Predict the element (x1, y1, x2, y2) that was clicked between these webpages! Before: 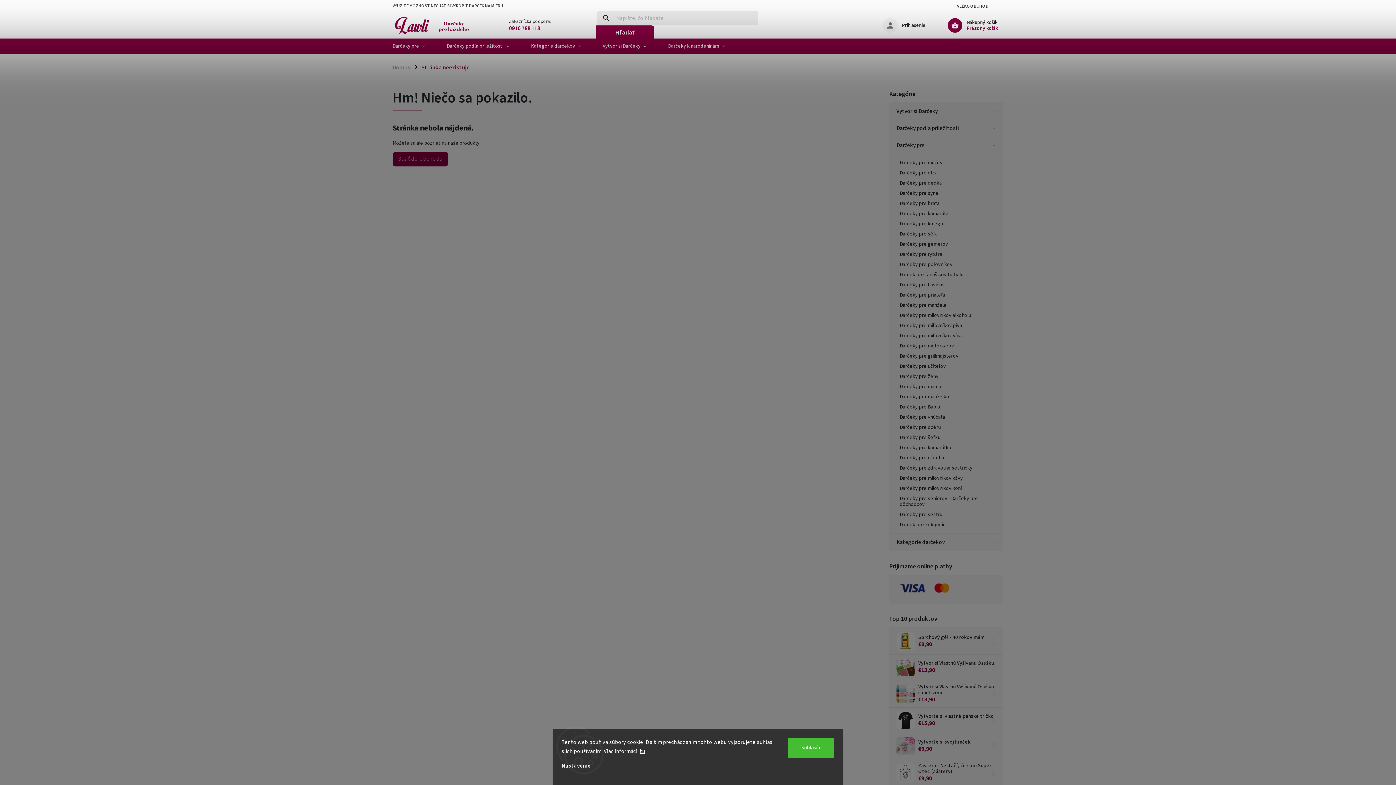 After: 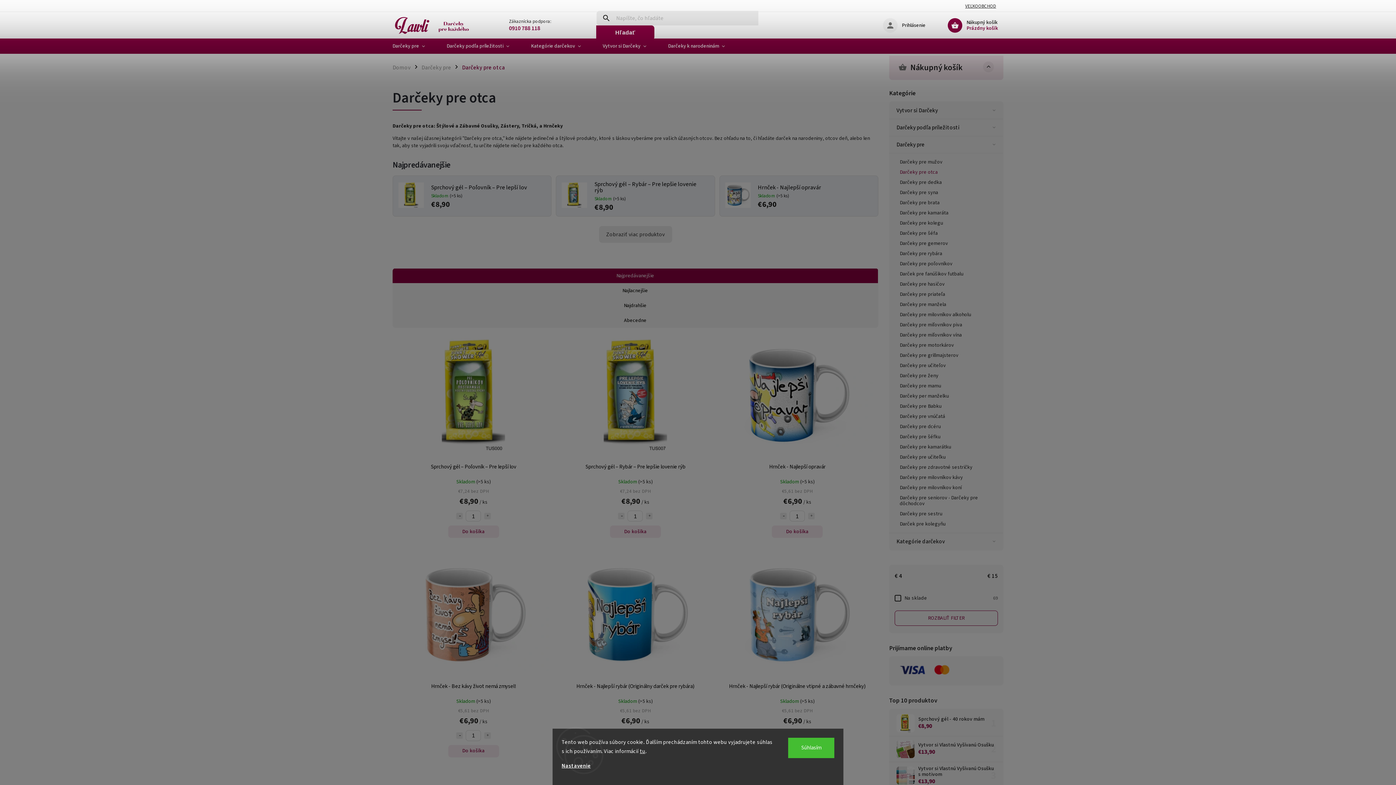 Action: label: Darčeky pre otca bbox: (893, 168, 1003, 178)